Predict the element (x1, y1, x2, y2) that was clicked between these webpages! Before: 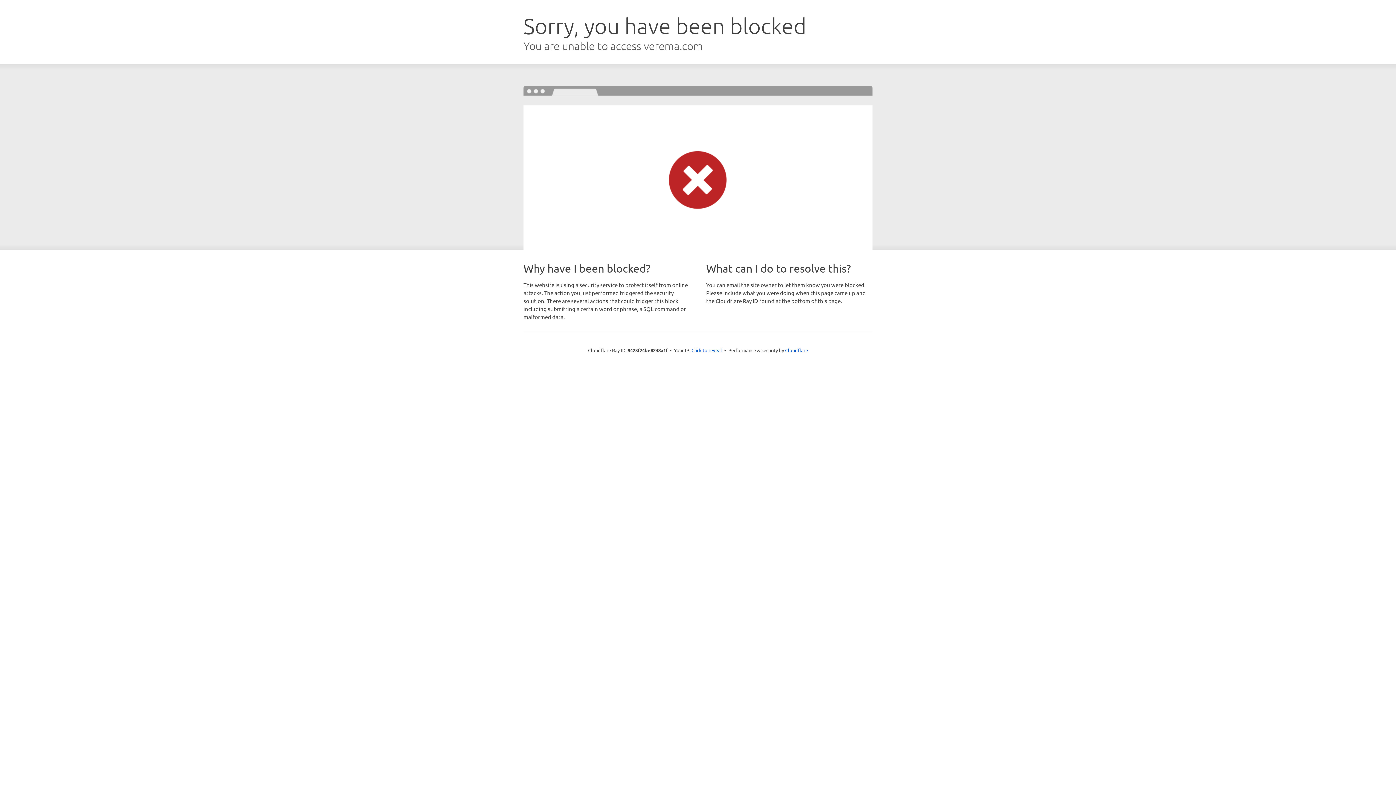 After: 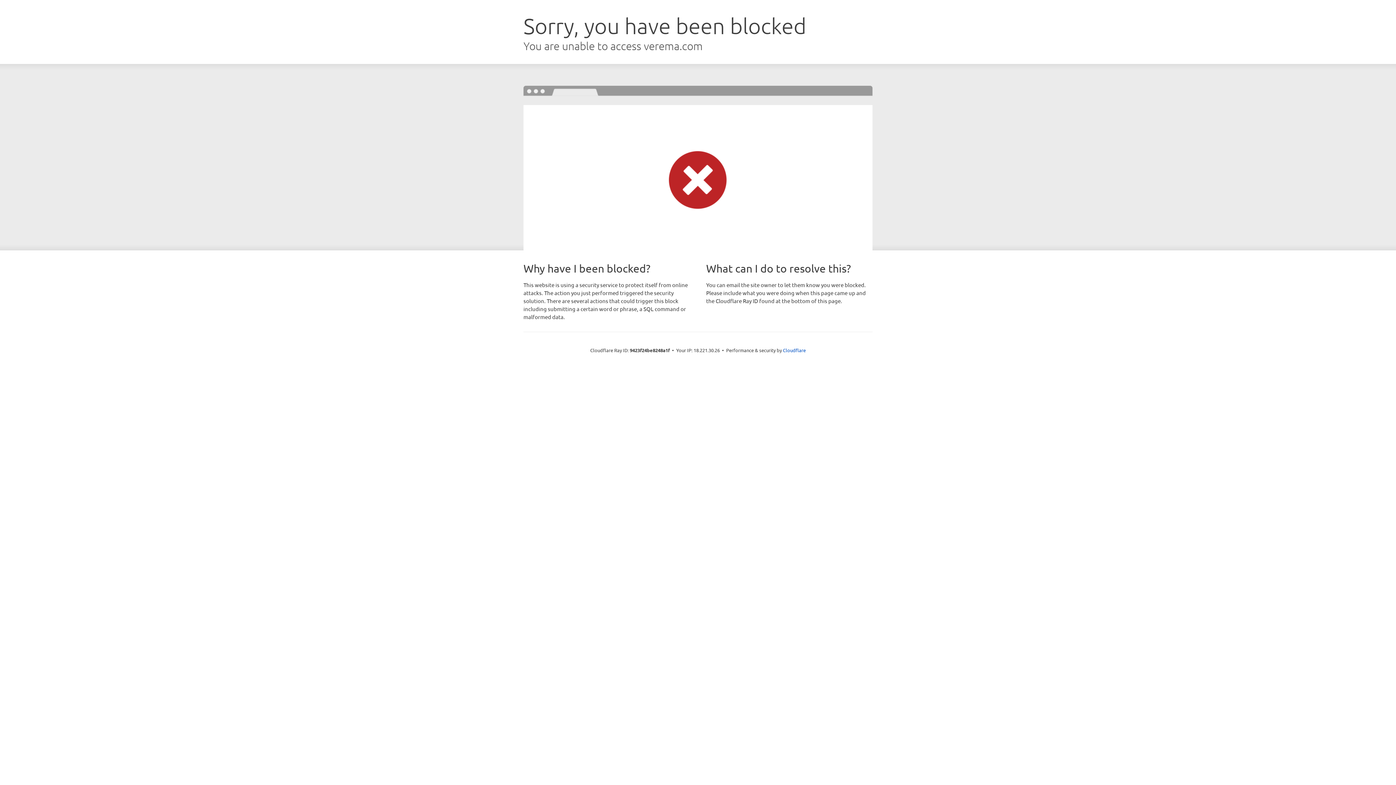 Action: label: Click to reveal bbox: (691, 346, 722, 353)